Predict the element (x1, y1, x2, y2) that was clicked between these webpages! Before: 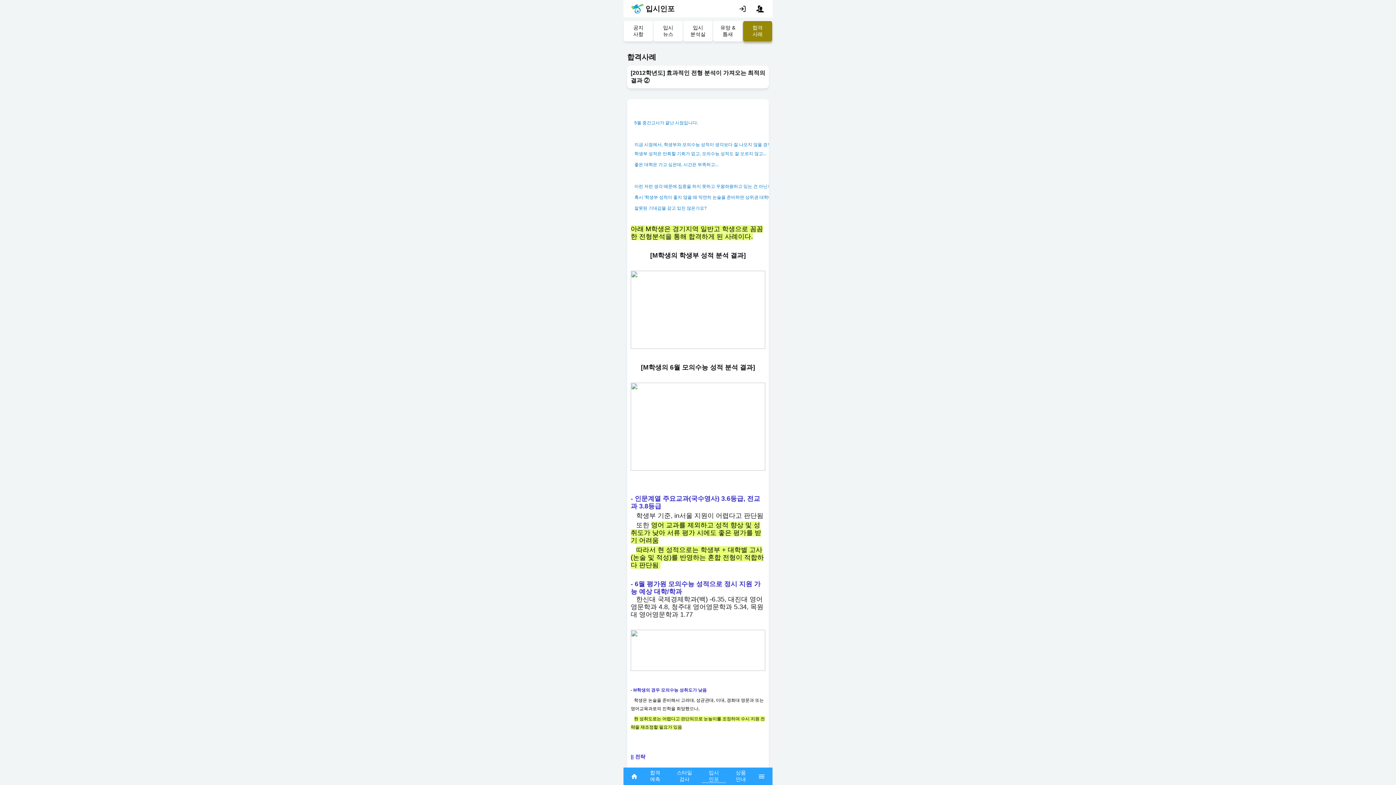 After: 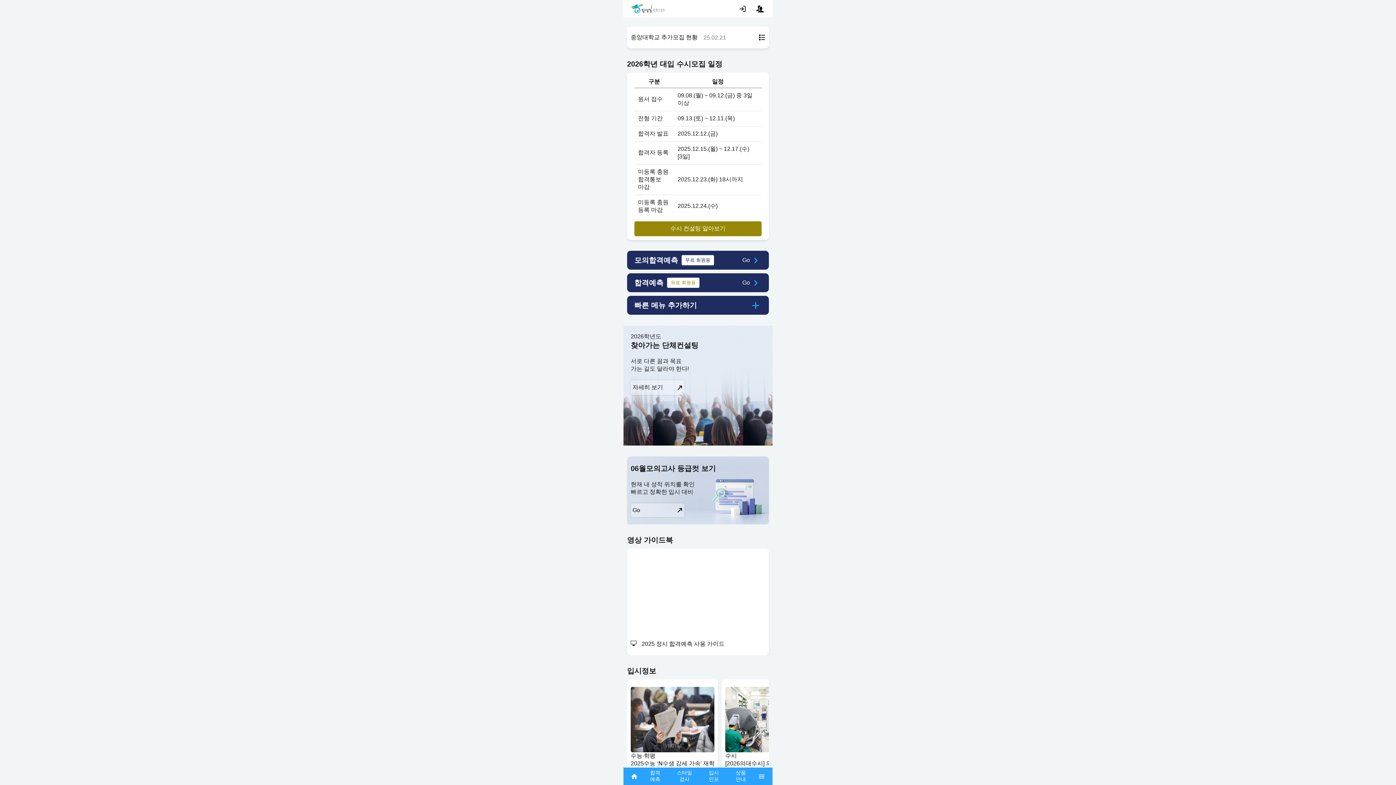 Action: bbox: (627, 768, 641, 785)